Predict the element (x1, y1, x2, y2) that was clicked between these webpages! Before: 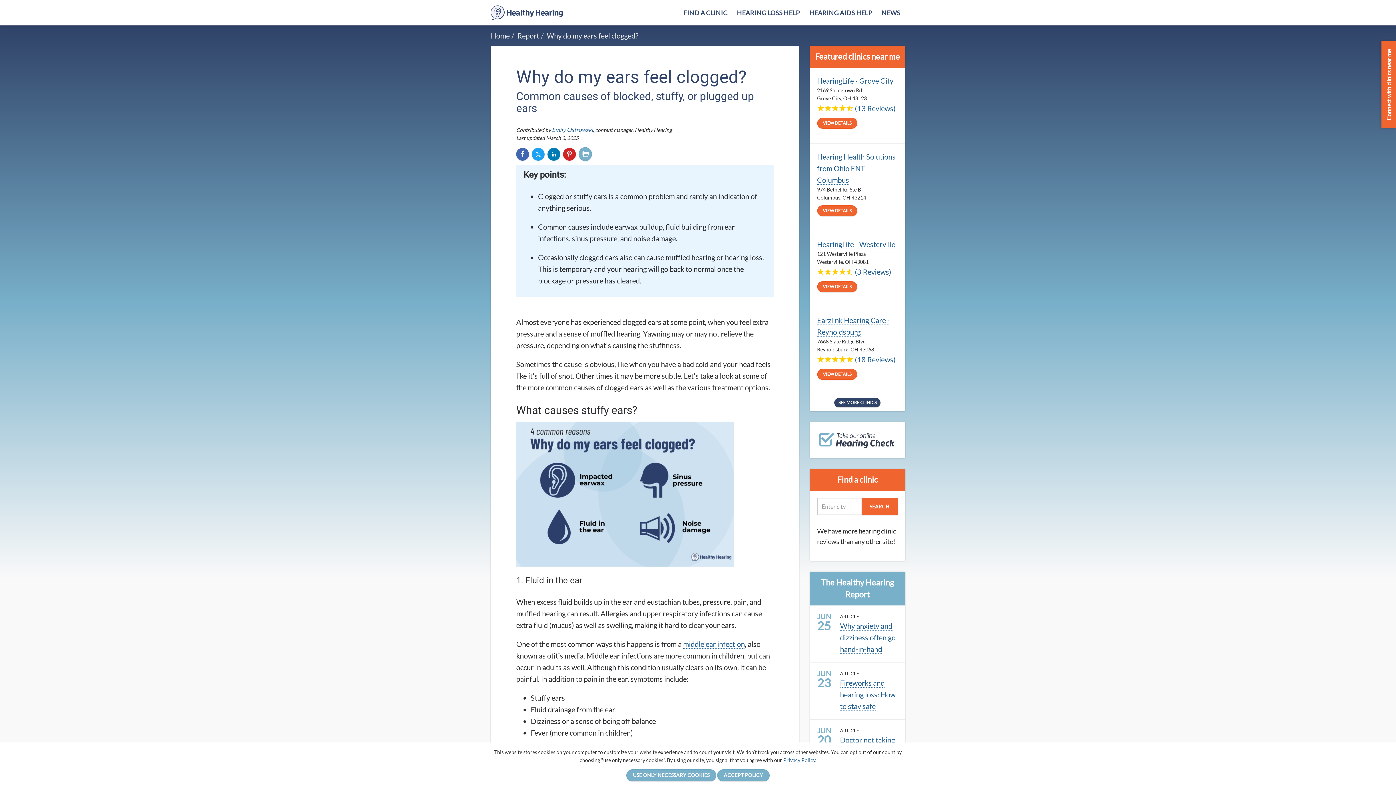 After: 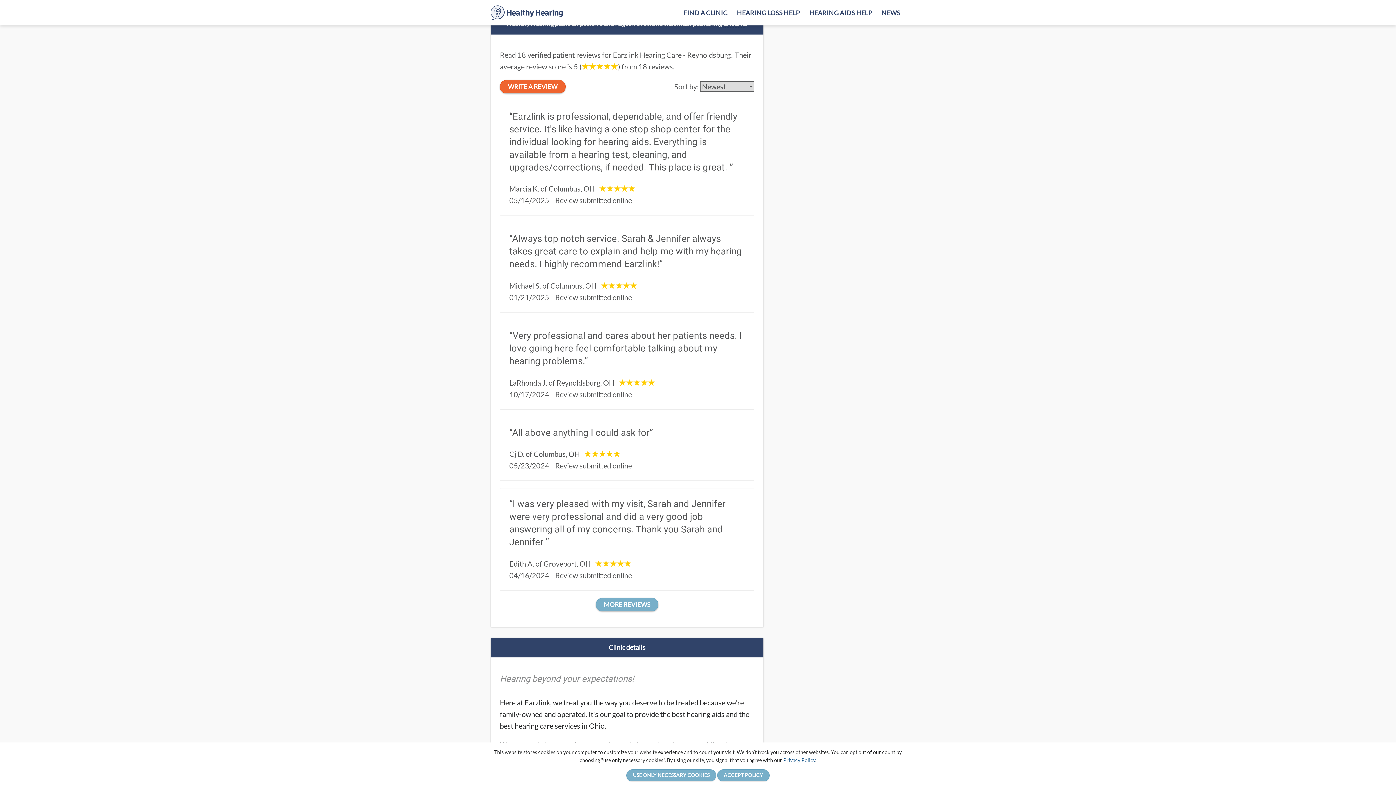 Action: bbox: (817, 355, 895, 364) label:  (18 Reviews)